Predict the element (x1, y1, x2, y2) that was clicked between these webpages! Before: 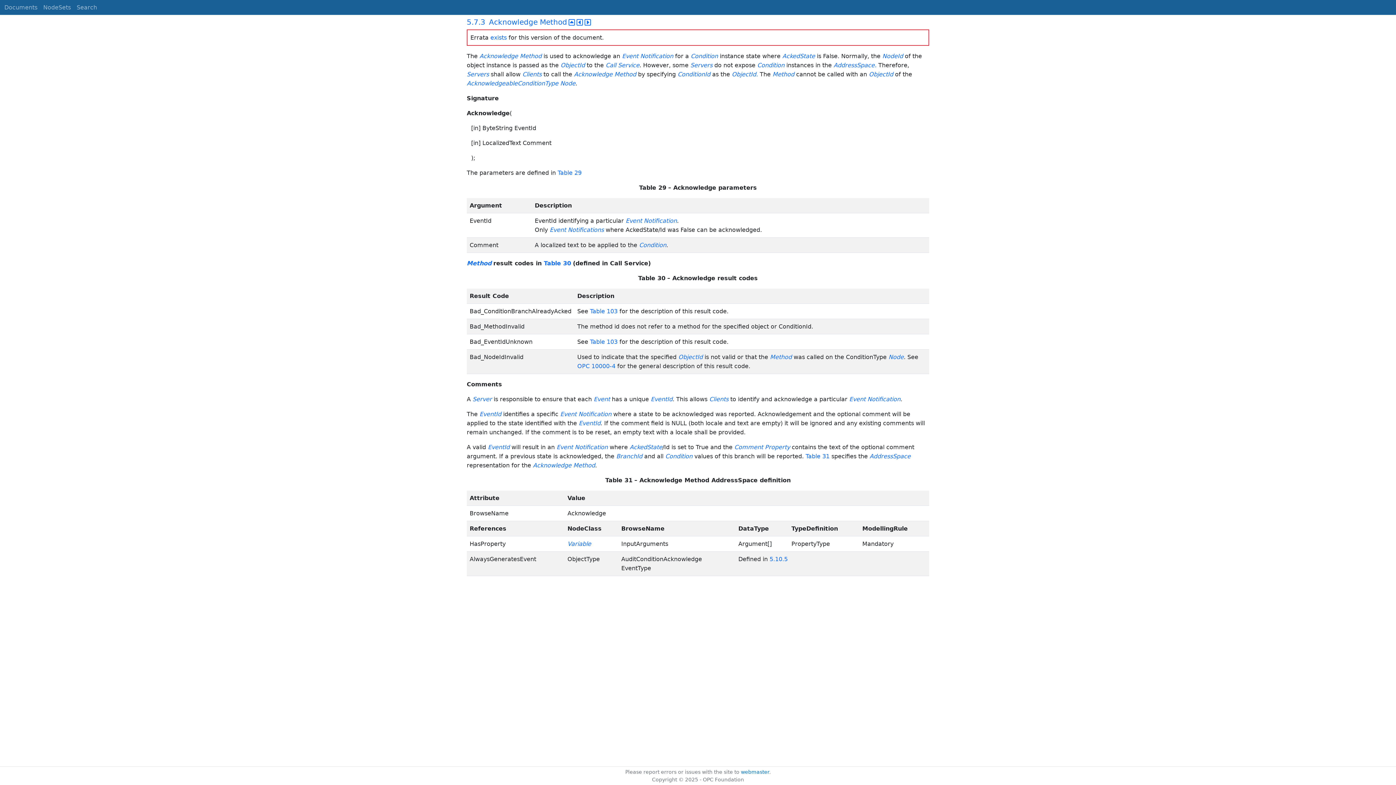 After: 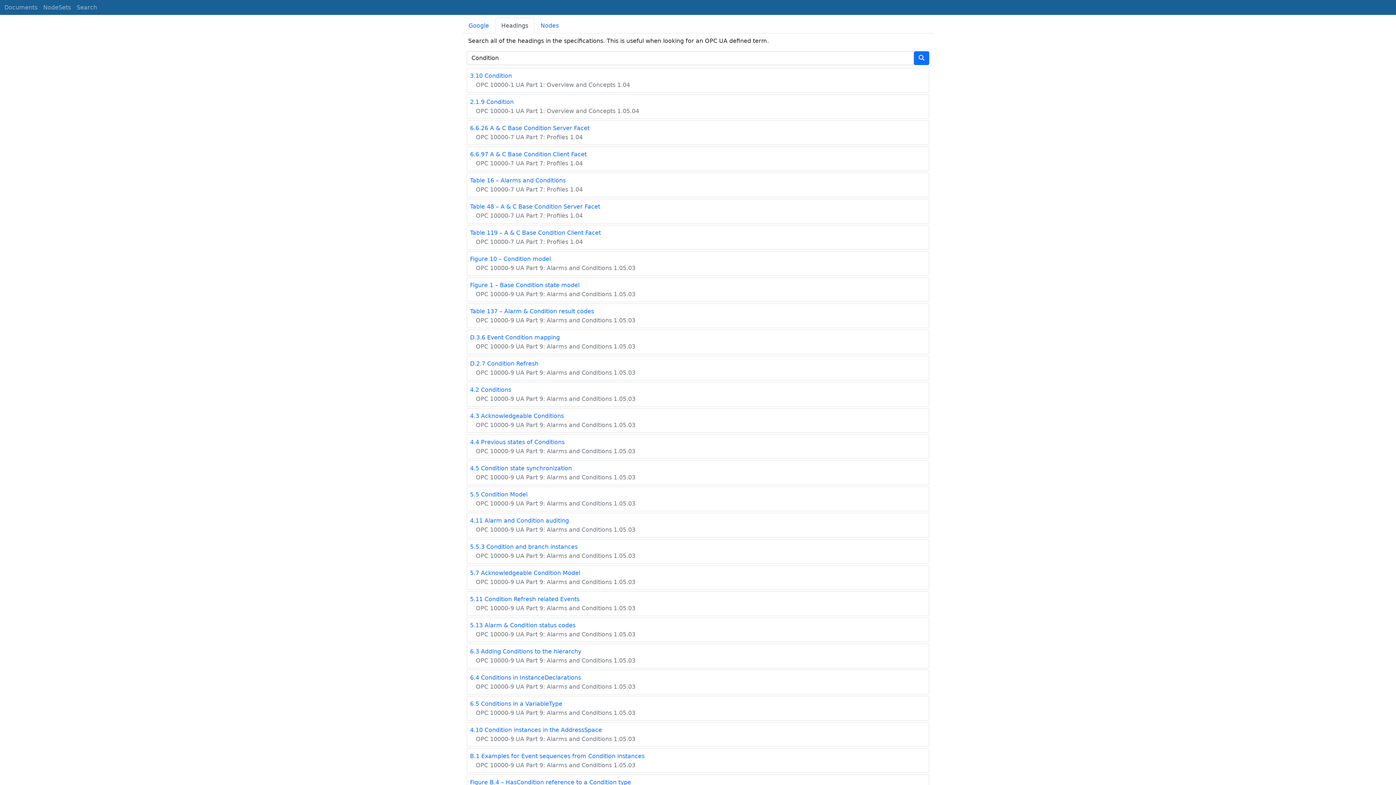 Action: label: Condition bbox: (639, 241, 666, 248)